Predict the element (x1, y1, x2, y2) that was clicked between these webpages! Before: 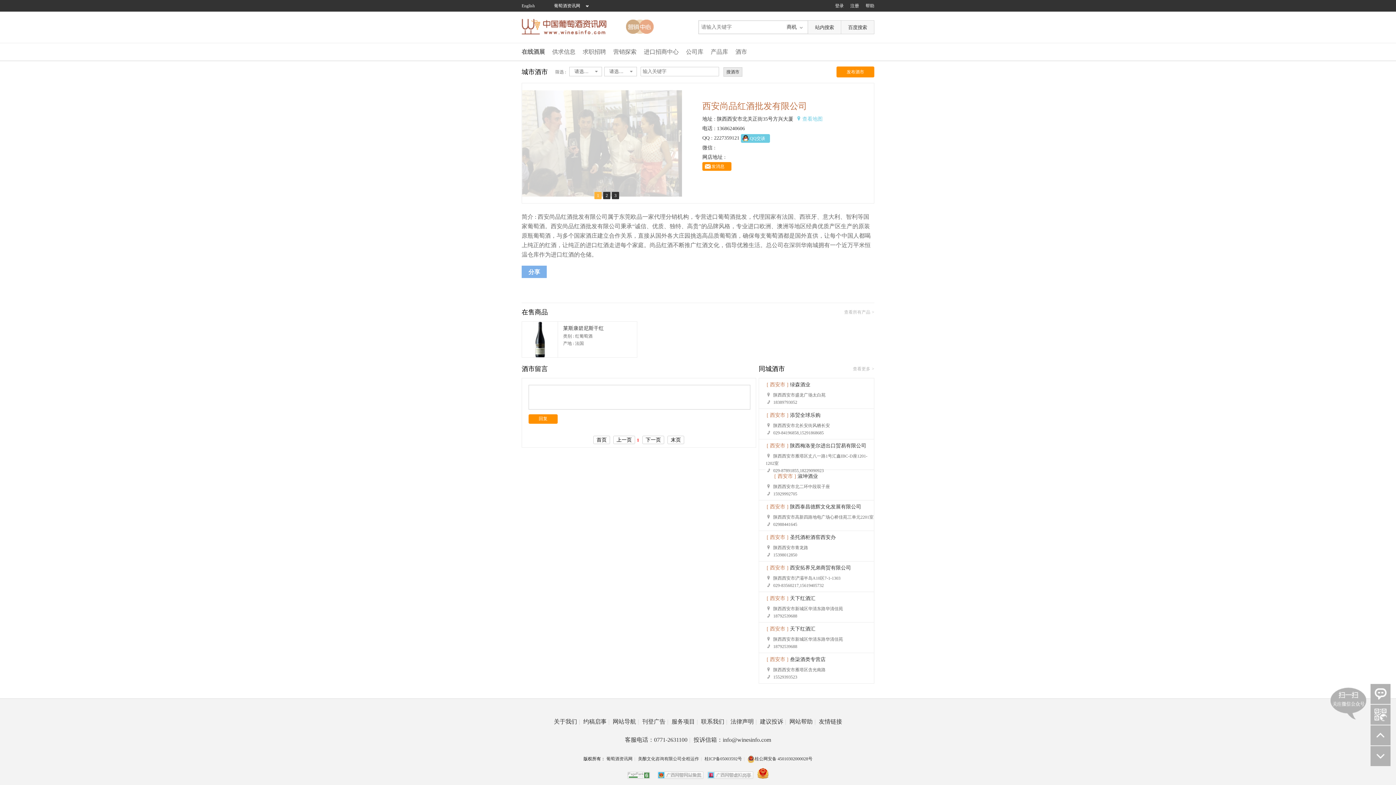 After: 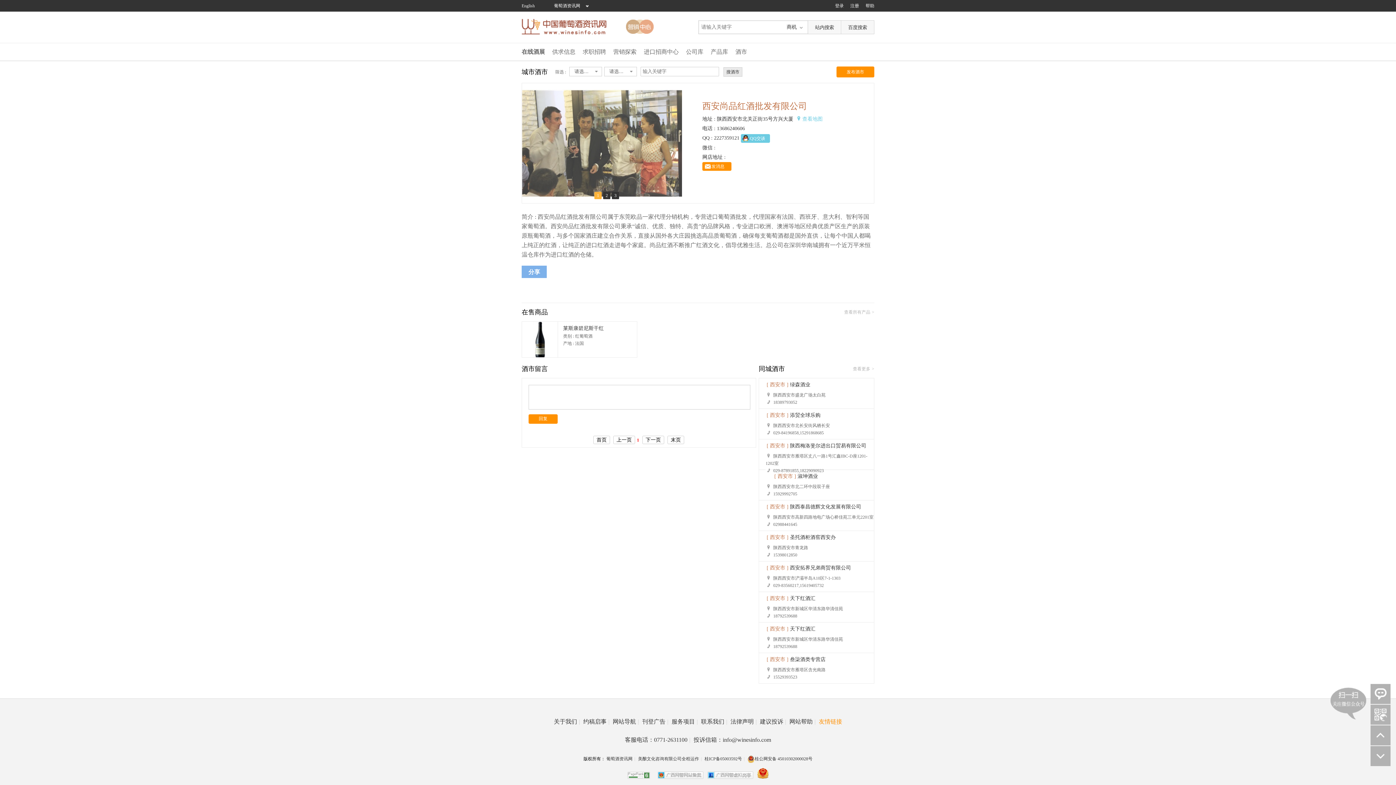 Action: label: 友情链接 bbox: (819, 718, 842, 725)